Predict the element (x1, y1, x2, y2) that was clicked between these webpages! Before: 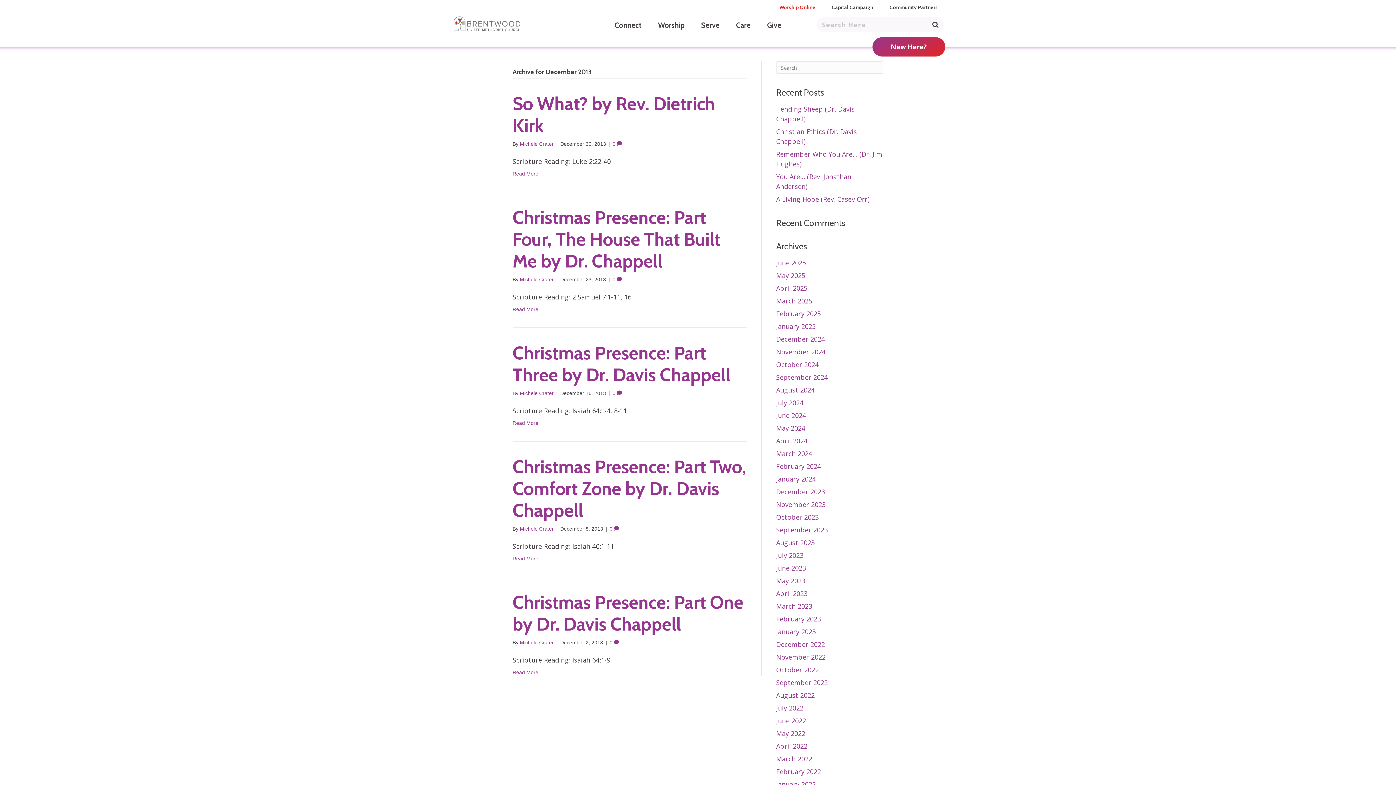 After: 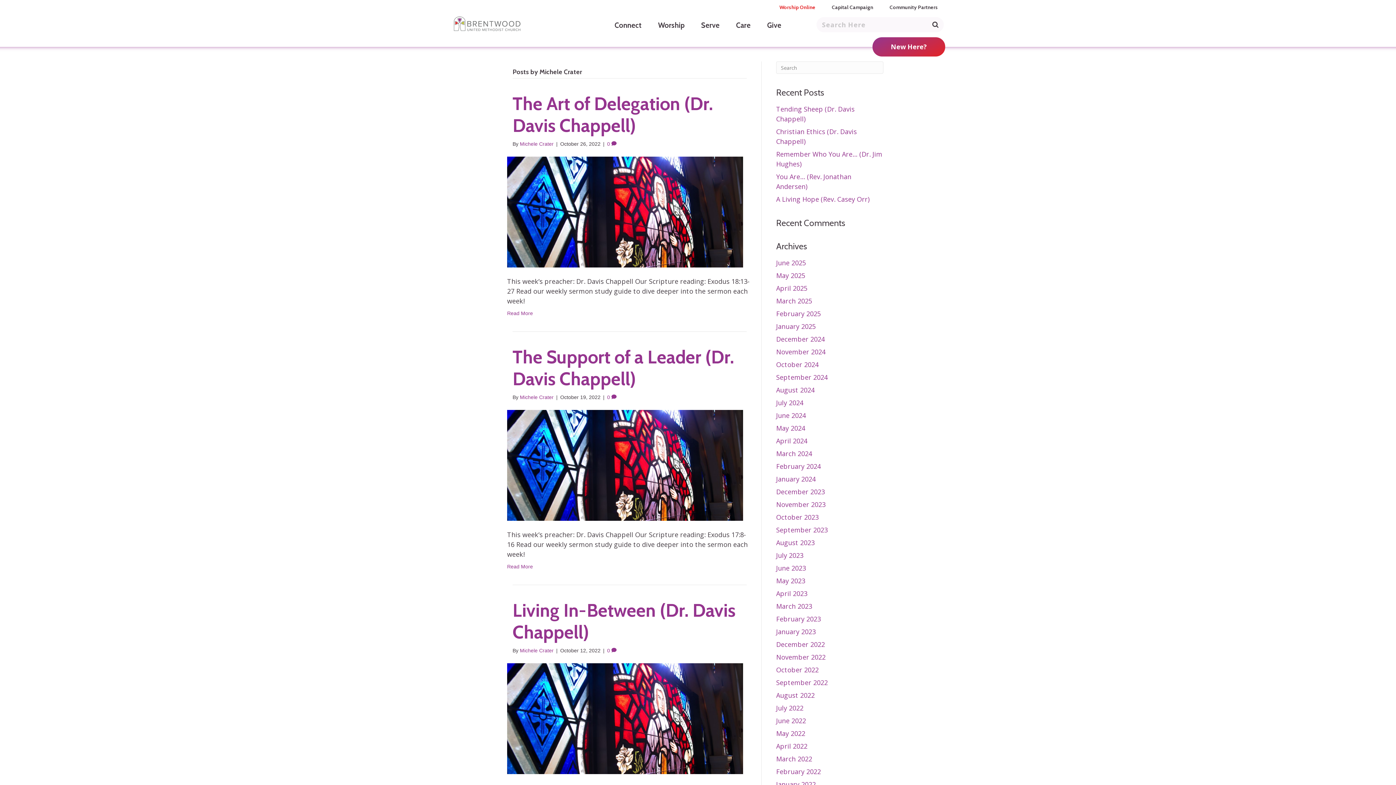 Action: bbox: (520, 276, 553, 282) label: Michele Crater